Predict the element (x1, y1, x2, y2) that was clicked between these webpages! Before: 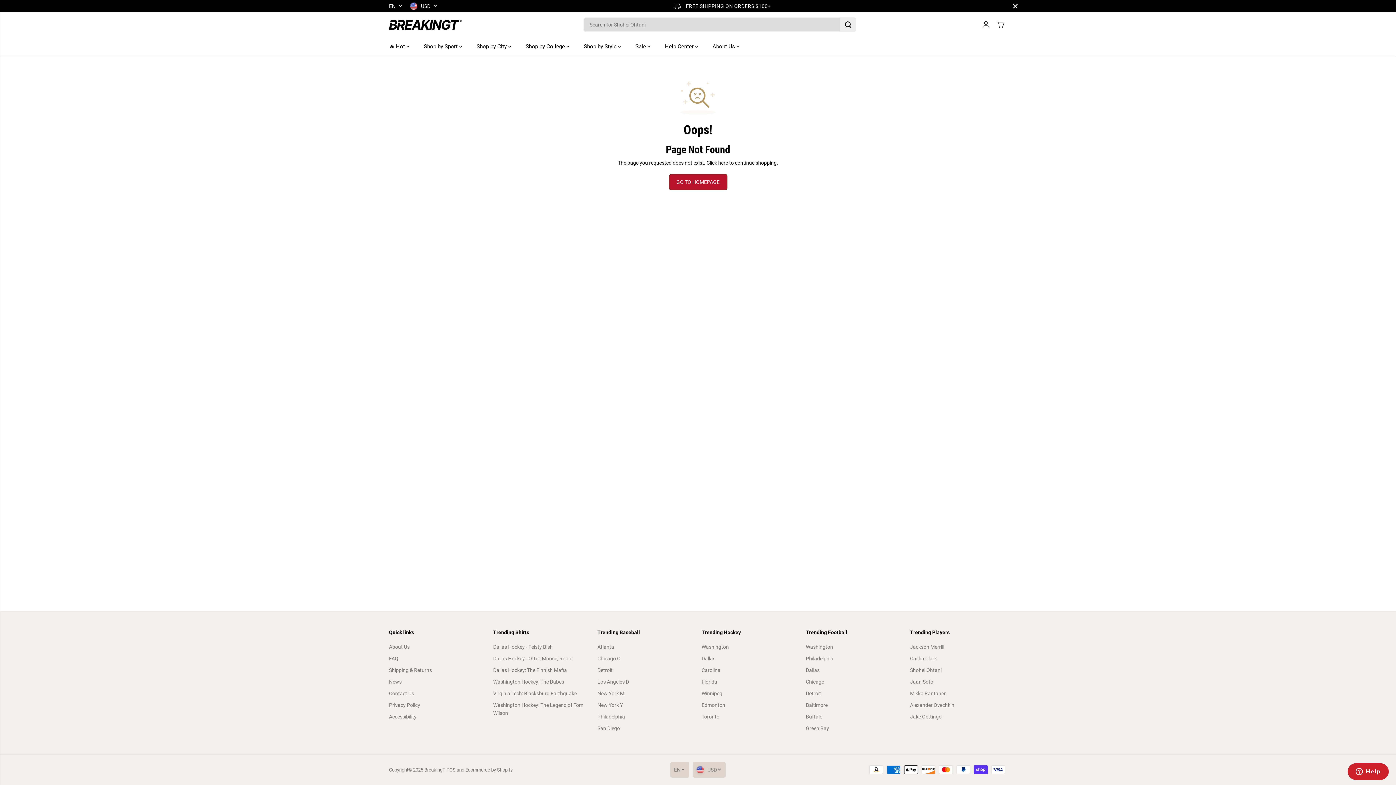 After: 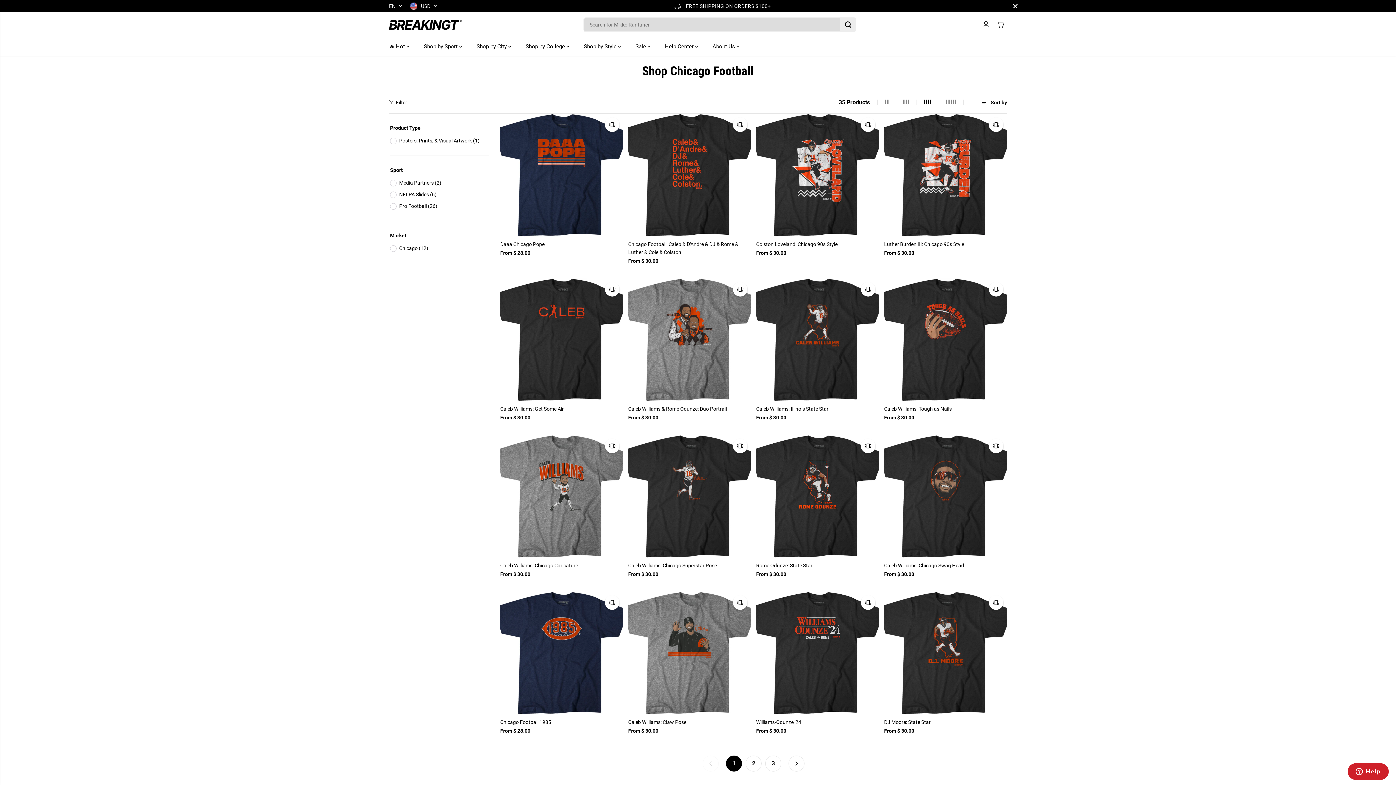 Action: label: Chicago bbox: (806, 678, 824, 686)